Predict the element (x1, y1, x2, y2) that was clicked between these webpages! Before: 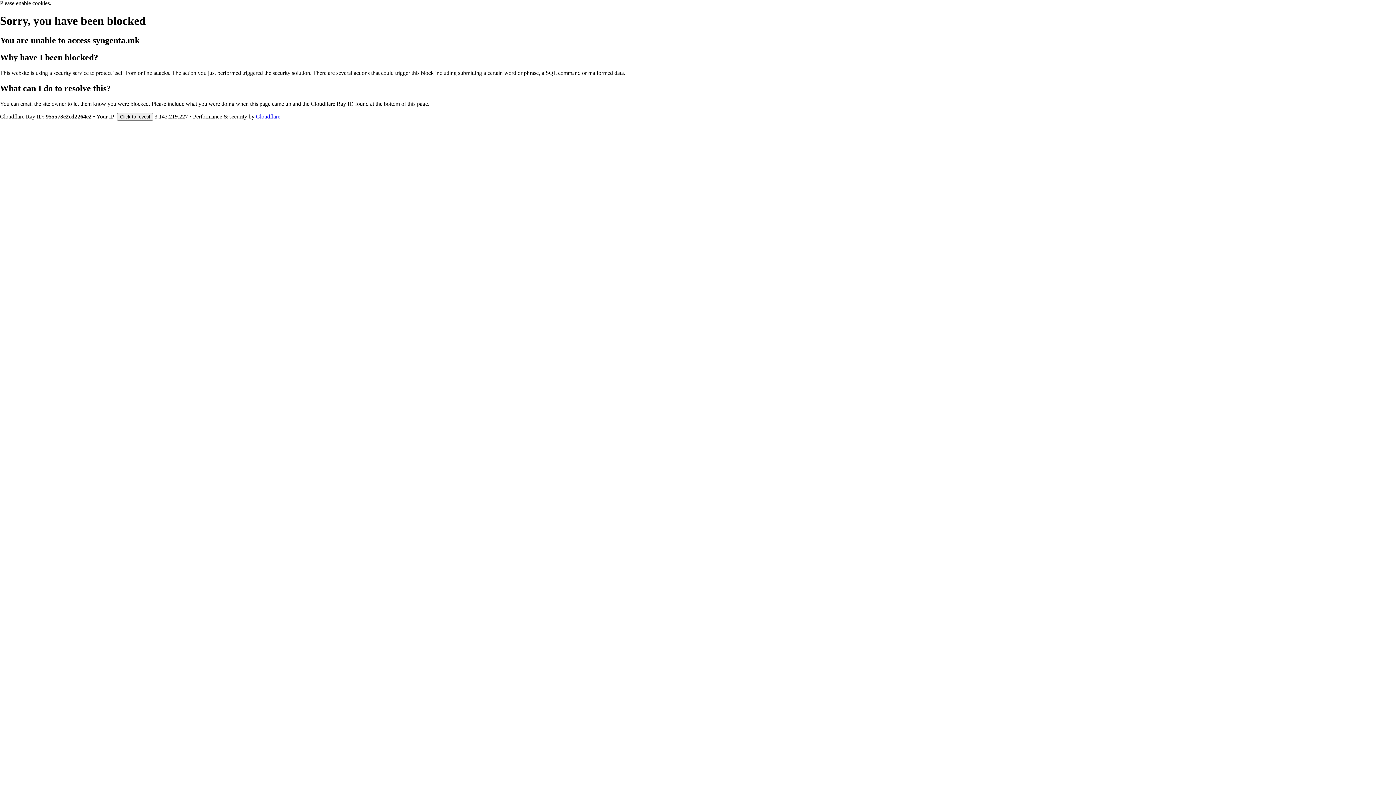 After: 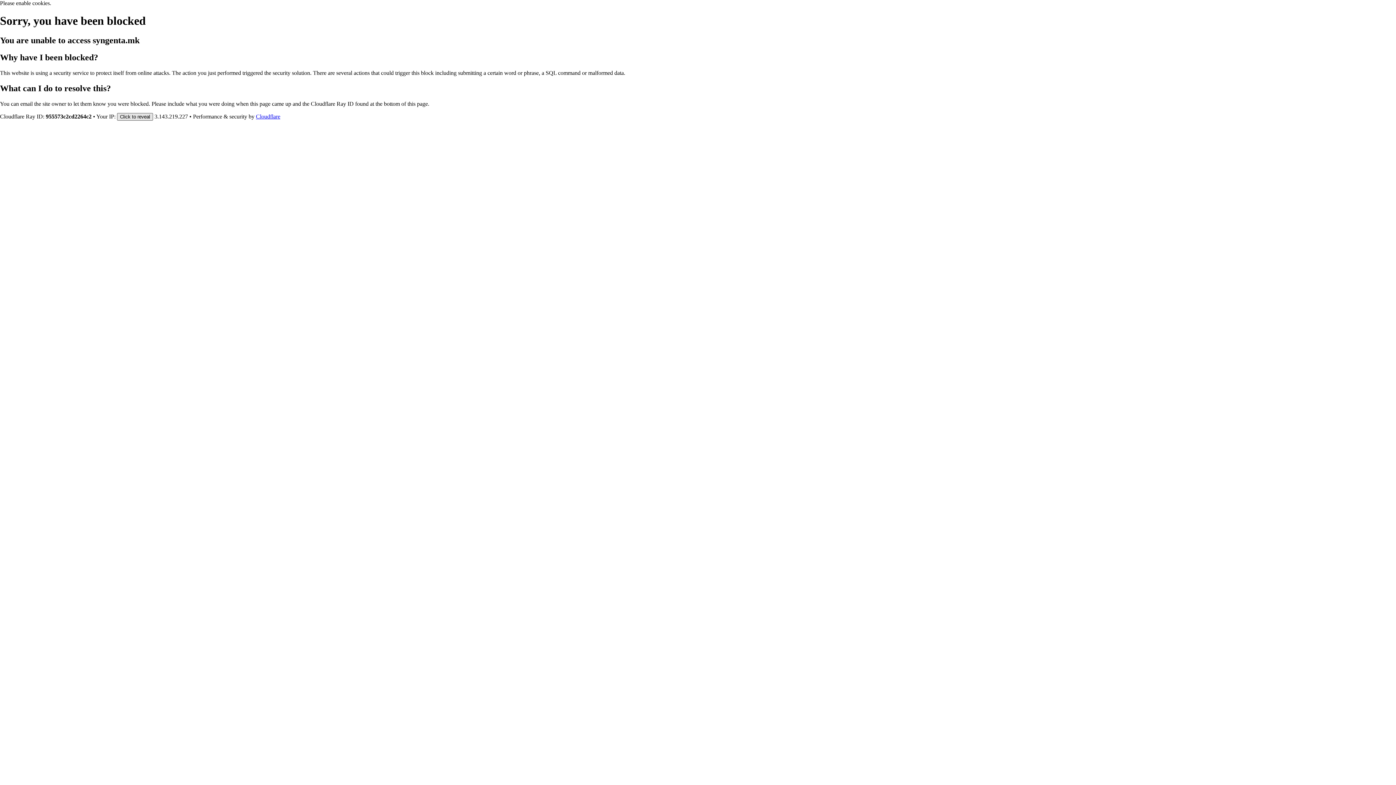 Action: bbox: (117, 112, 153, 120) label: Click to reveal